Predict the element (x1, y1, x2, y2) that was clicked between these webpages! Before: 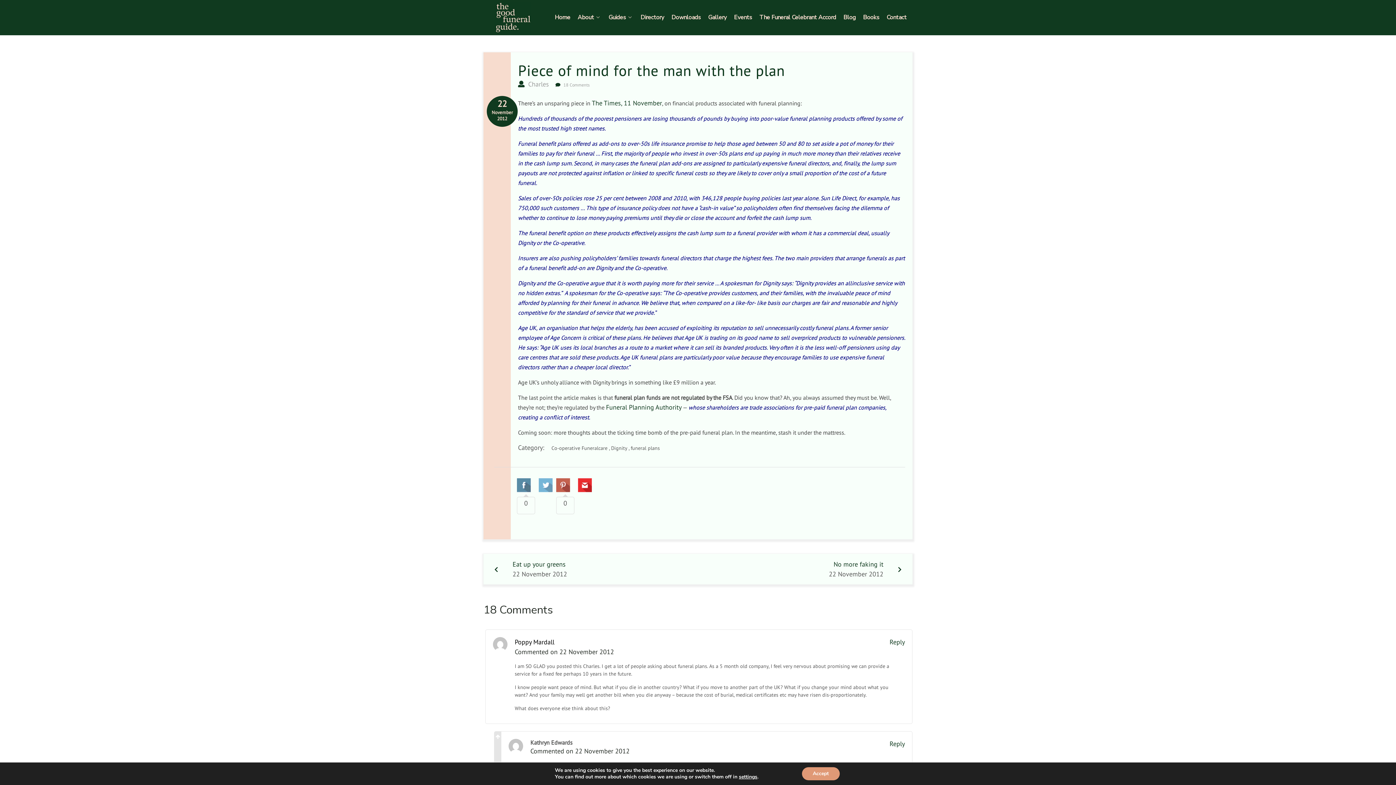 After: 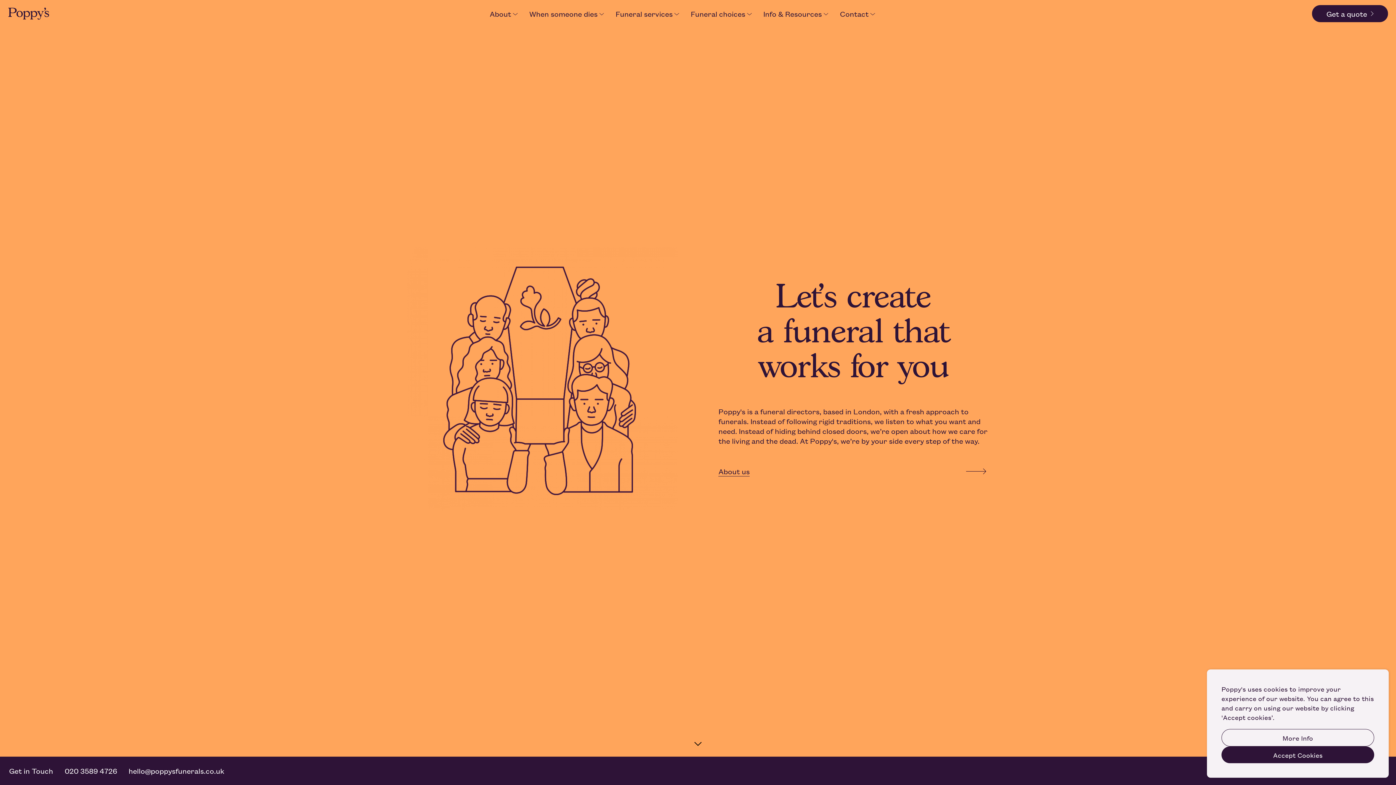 Action: bbox: (514, 638, 554, 646) label: Poppy Mardall